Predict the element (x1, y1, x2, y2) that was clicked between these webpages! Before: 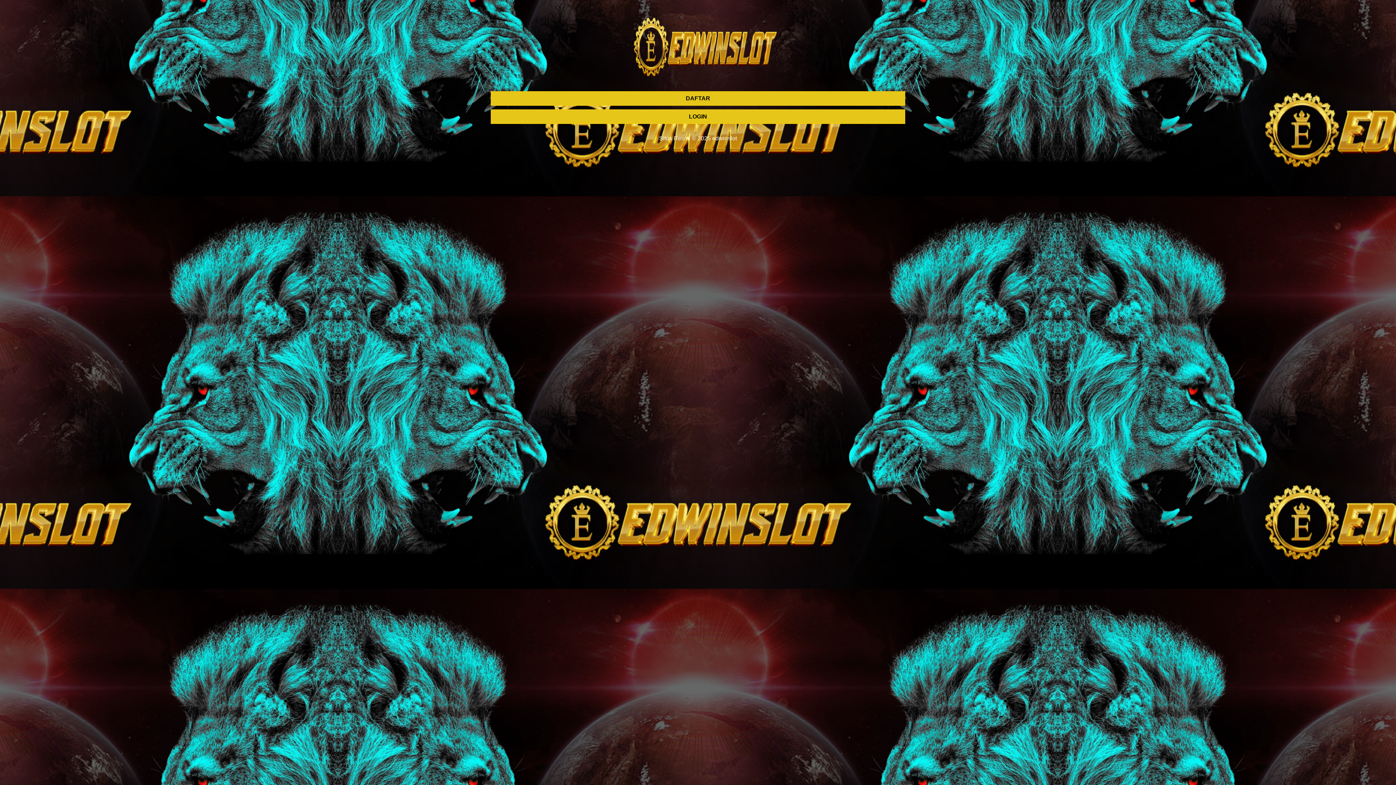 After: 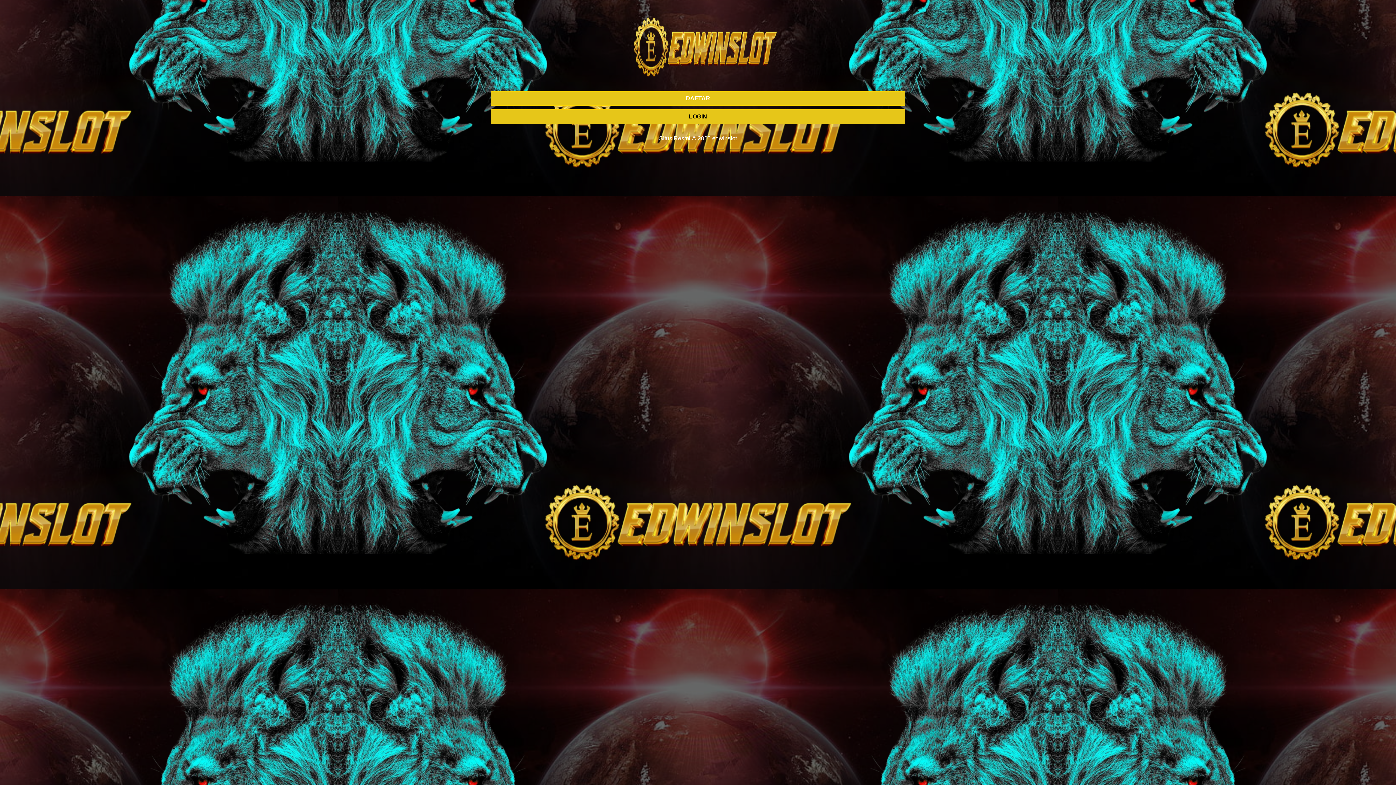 Action: label: DAFTAR bbox: (490, 91, 905, 105)